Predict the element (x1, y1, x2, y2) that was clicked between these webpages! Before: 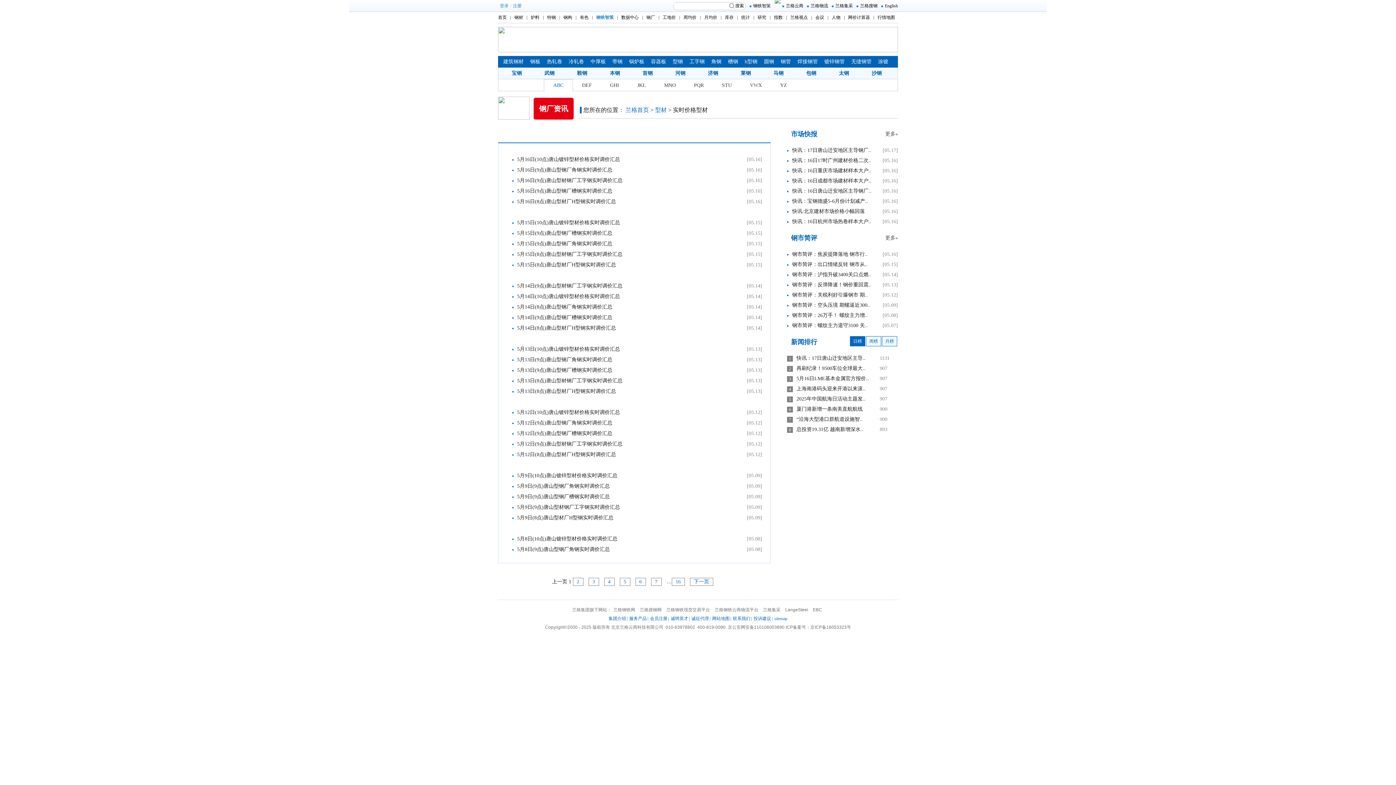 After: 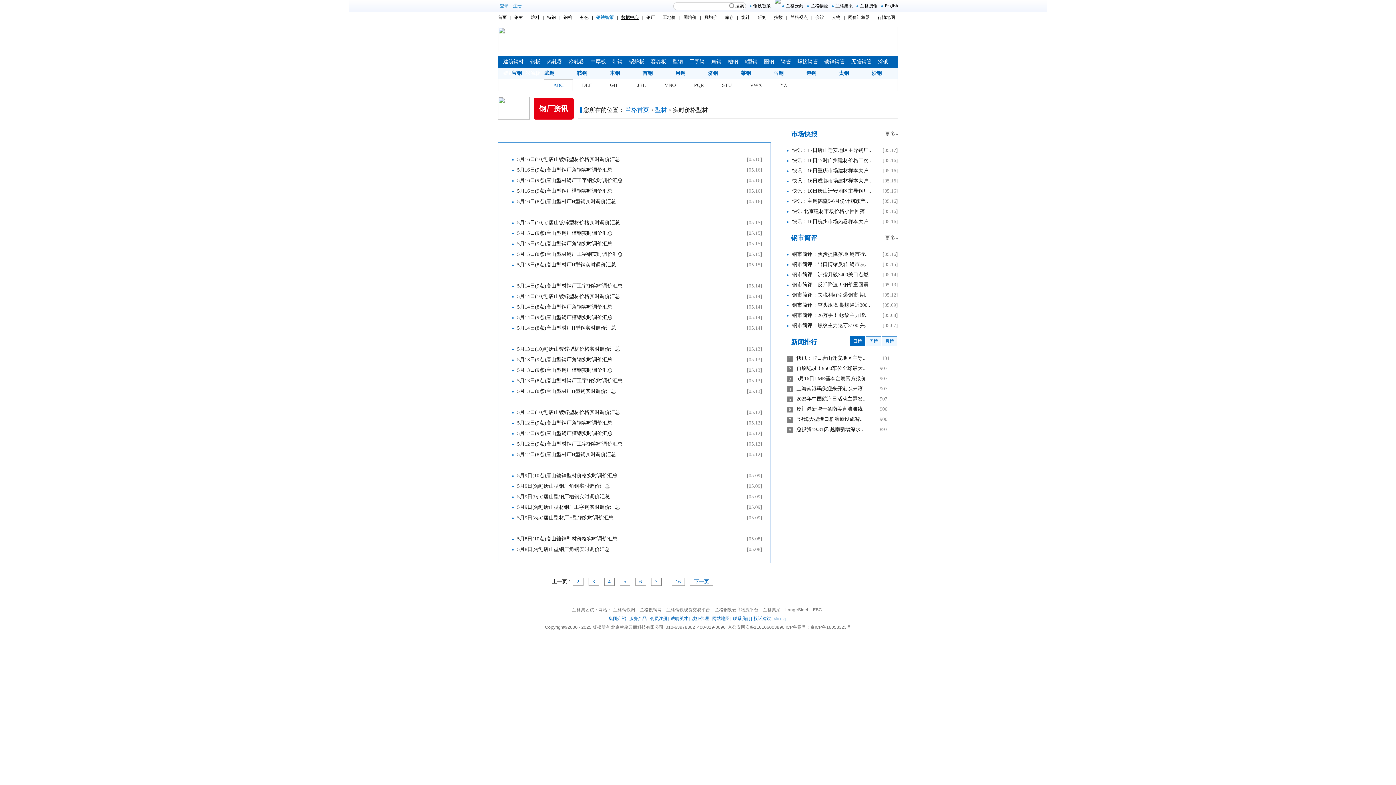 Action: label: 数据中心 bbox: (621, 12, 641, 22)